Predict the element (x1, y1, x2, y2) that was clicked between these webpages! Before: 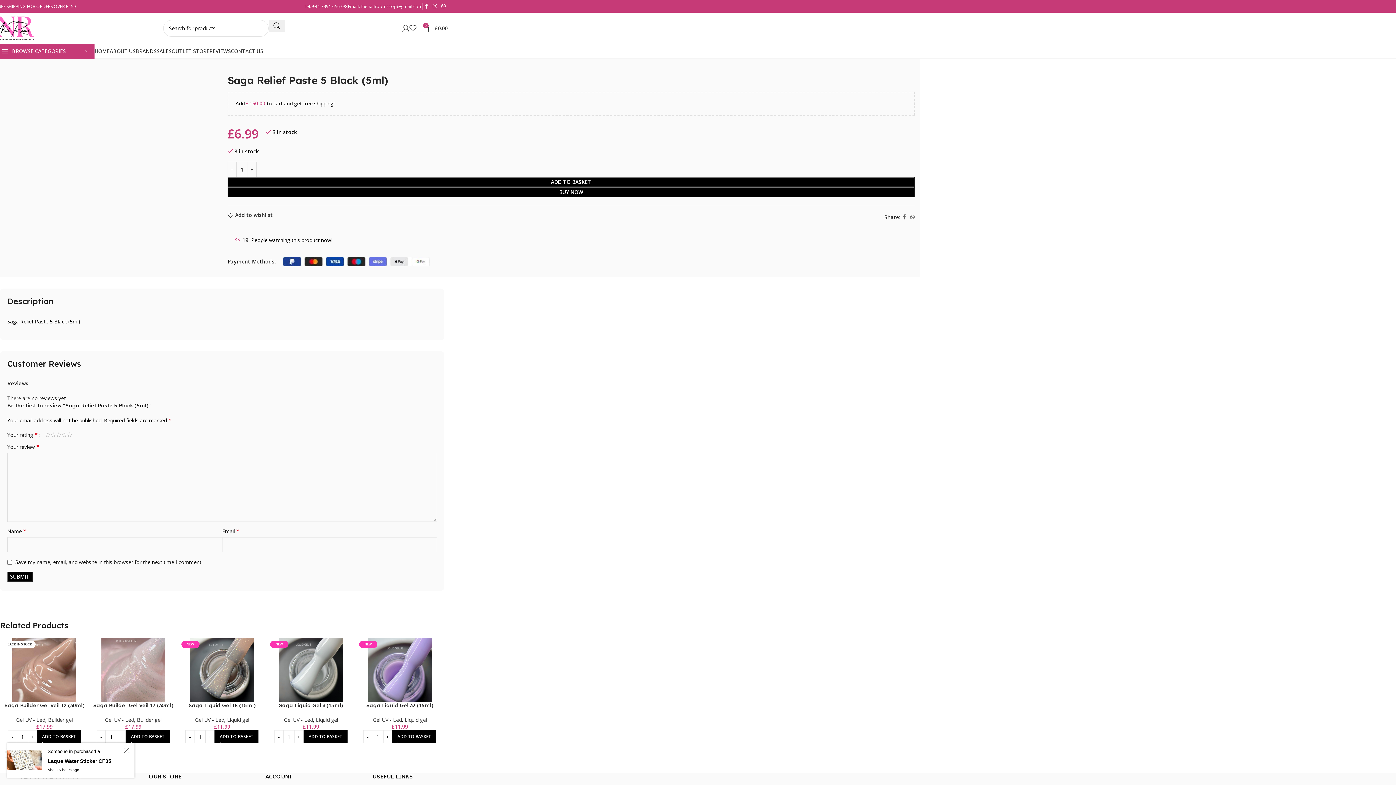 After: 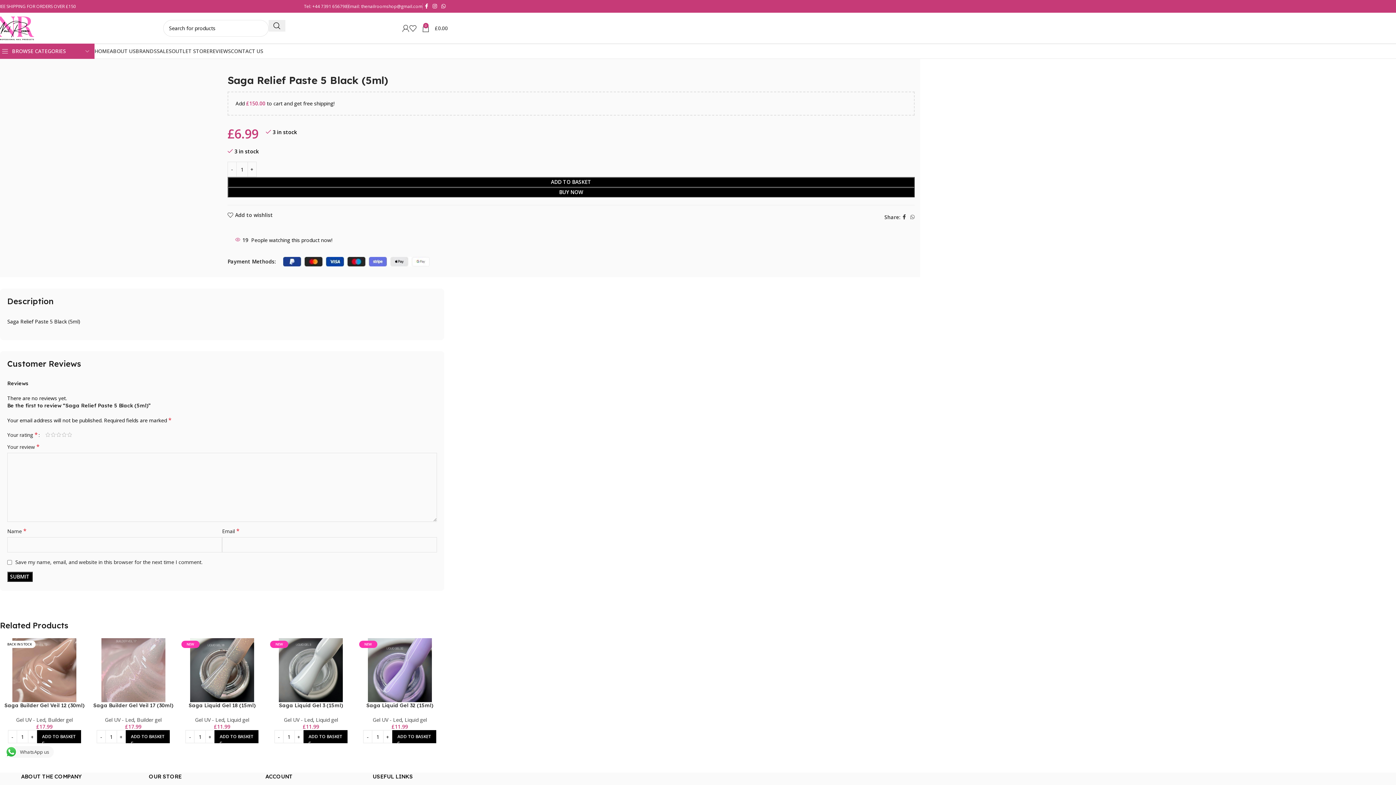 Action: label: Facebook social link bbox: (900, 212, 908, 222)